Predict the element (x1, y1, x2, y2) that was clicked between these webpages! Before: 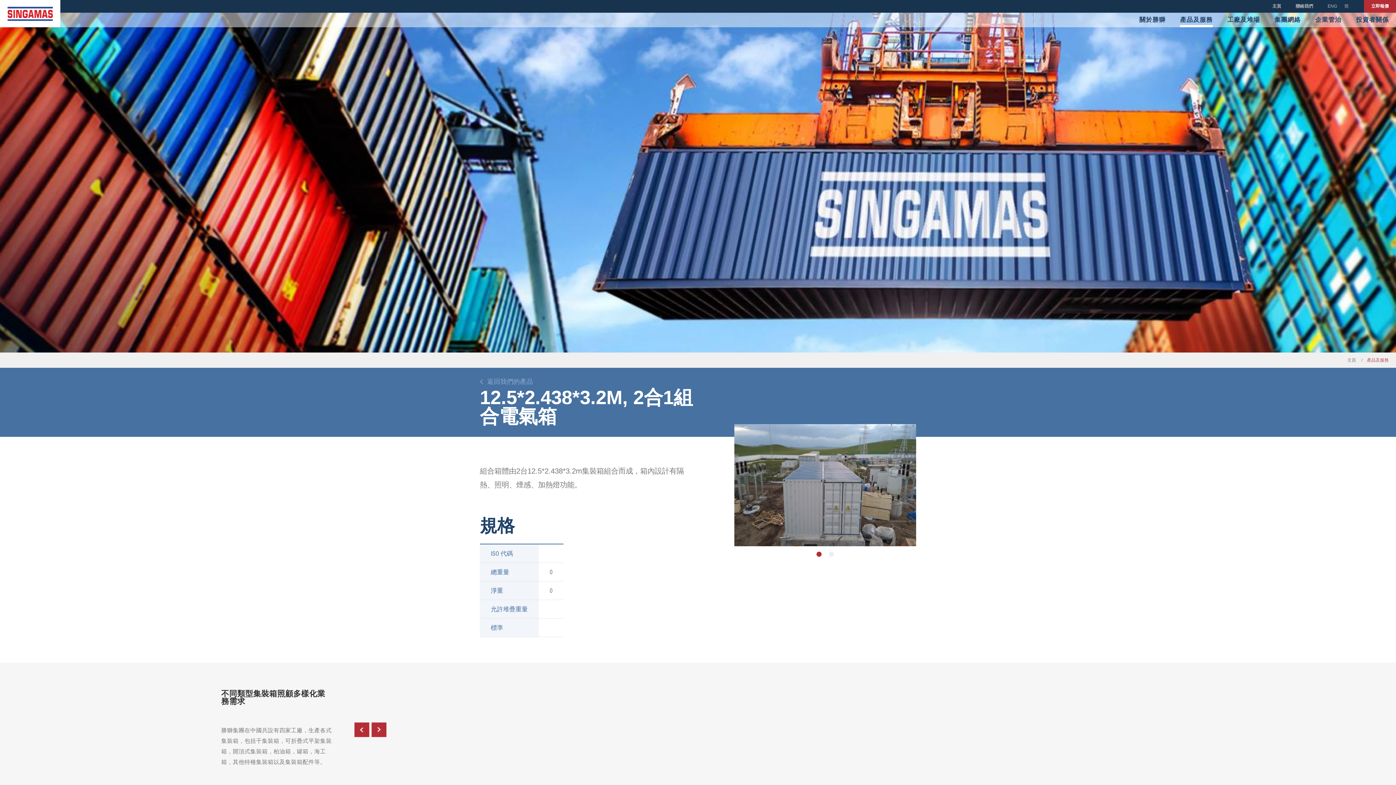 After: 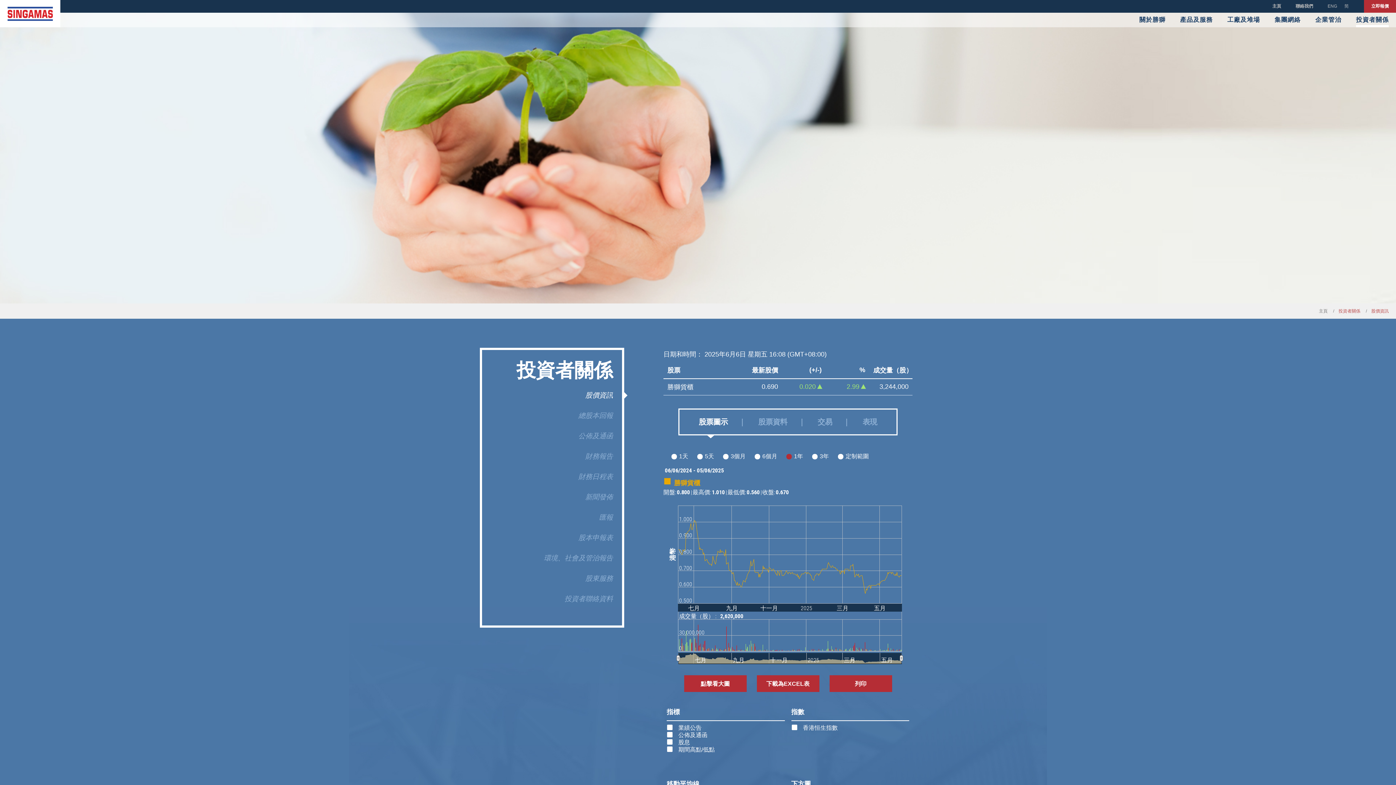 Action: bbox: (1356, 16, 1389, 23) label: 投資者關係